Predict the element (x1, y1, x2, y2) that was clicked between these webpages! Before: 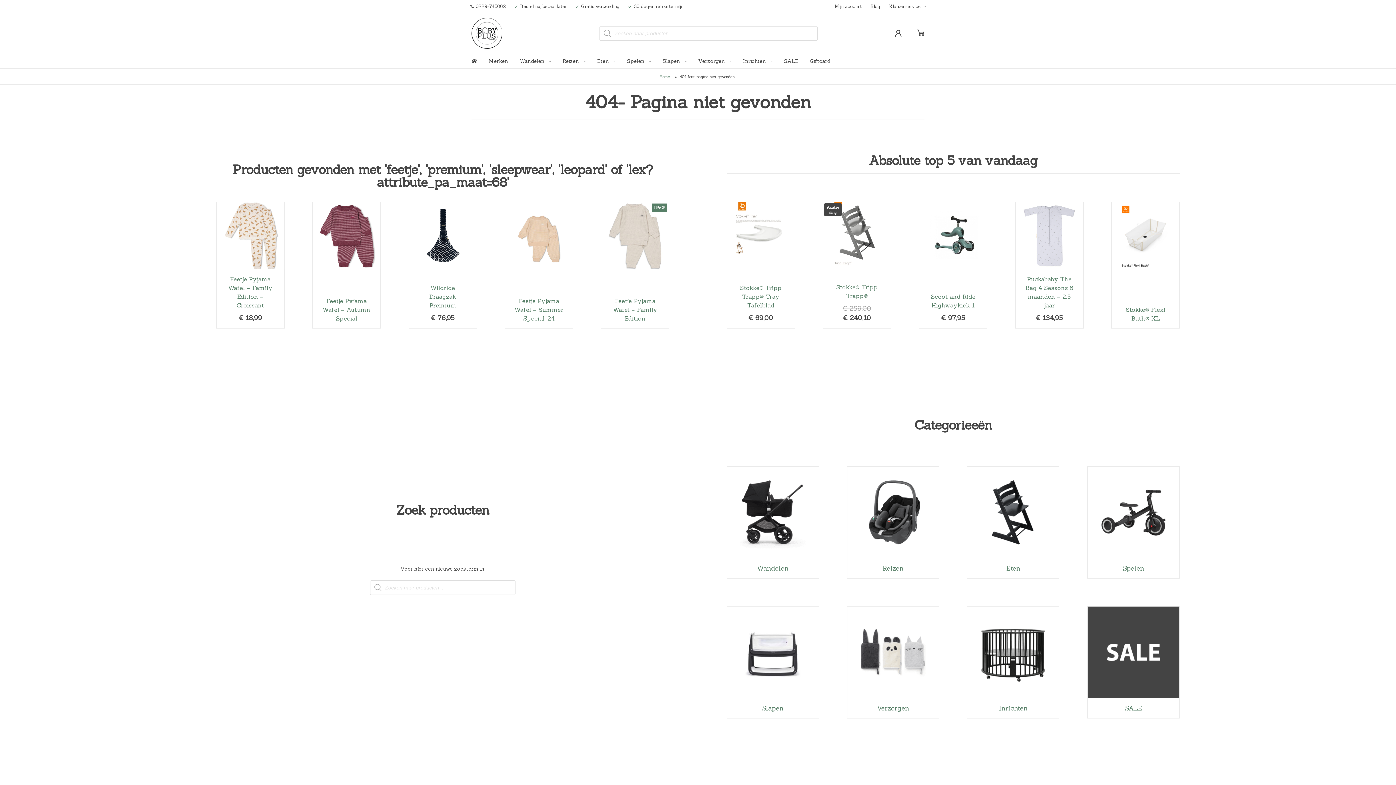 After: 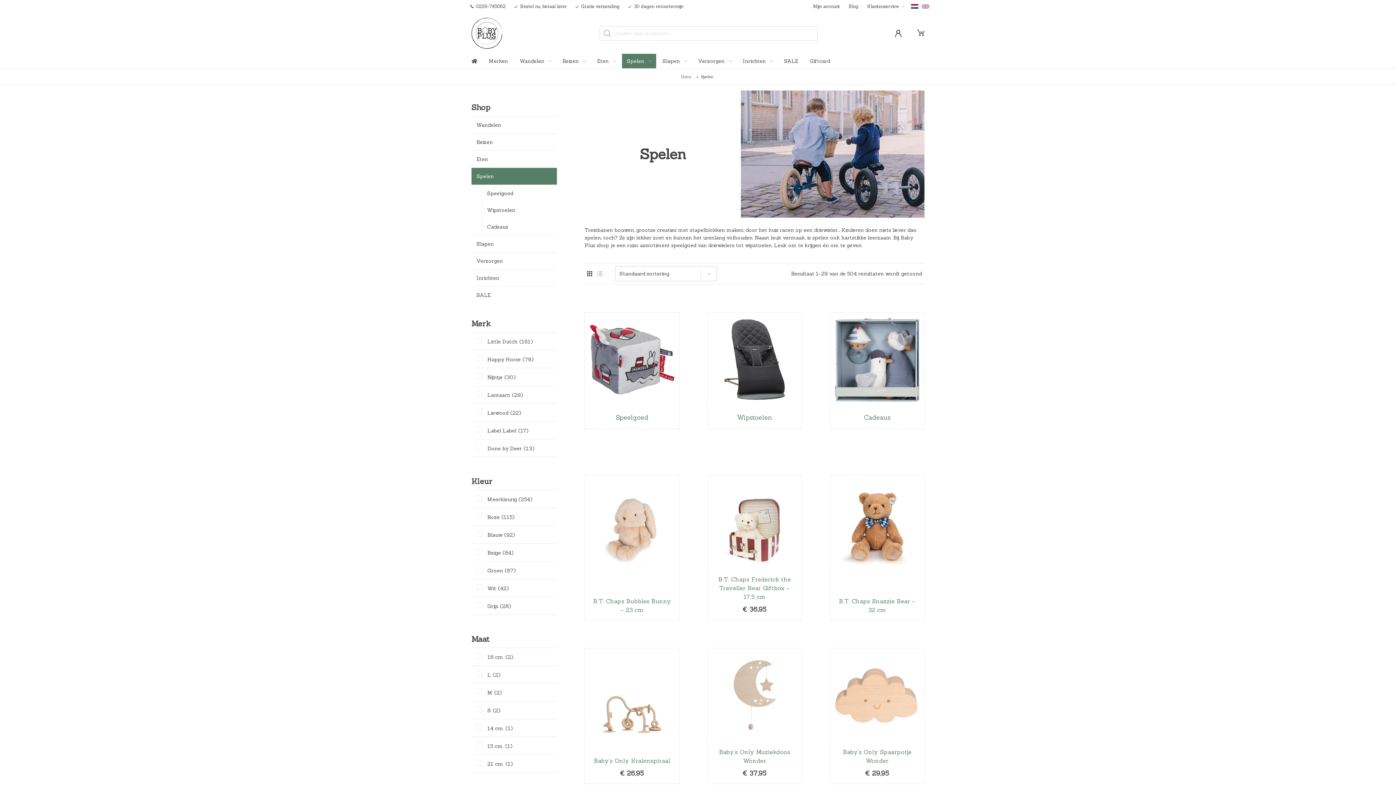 Action: bbox: (1088, 562, 1179, 574) label: Spelen